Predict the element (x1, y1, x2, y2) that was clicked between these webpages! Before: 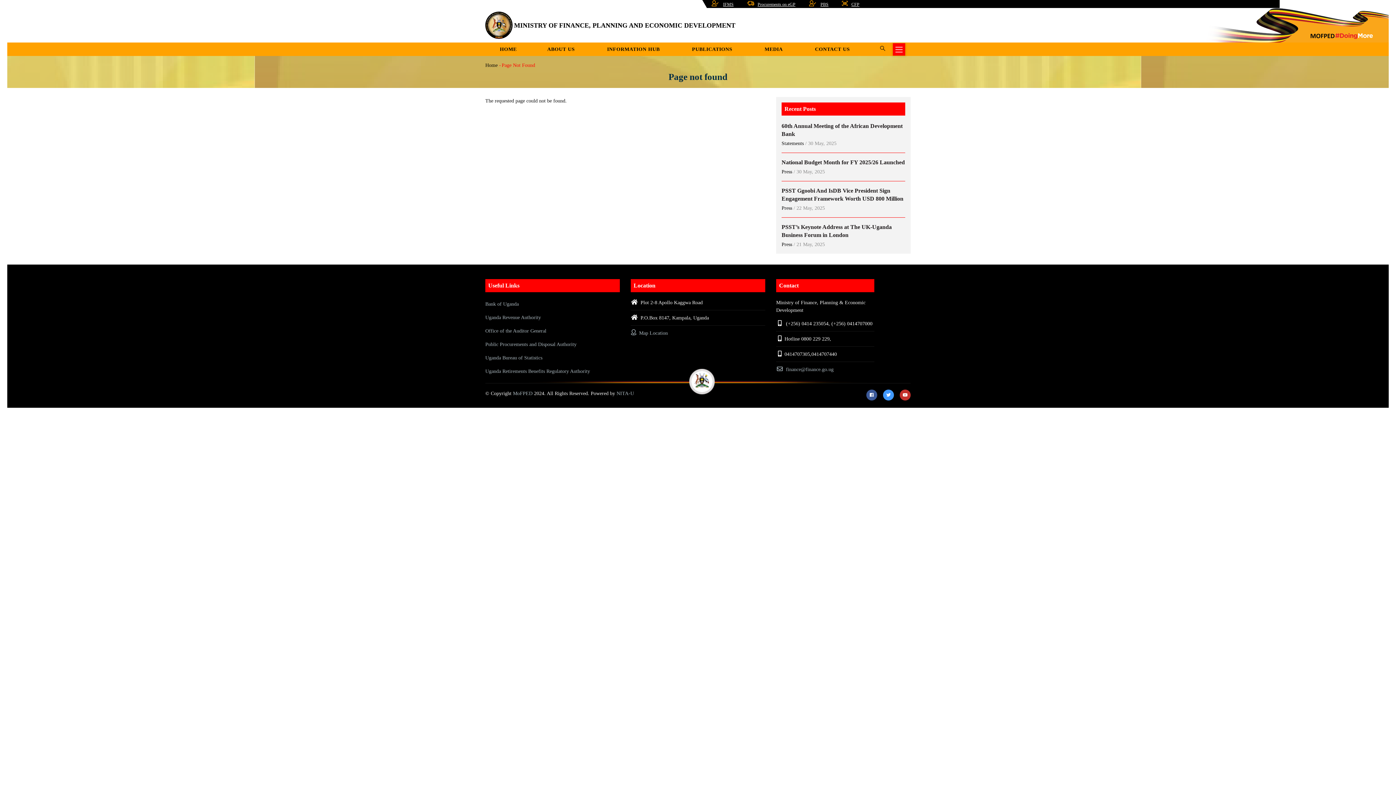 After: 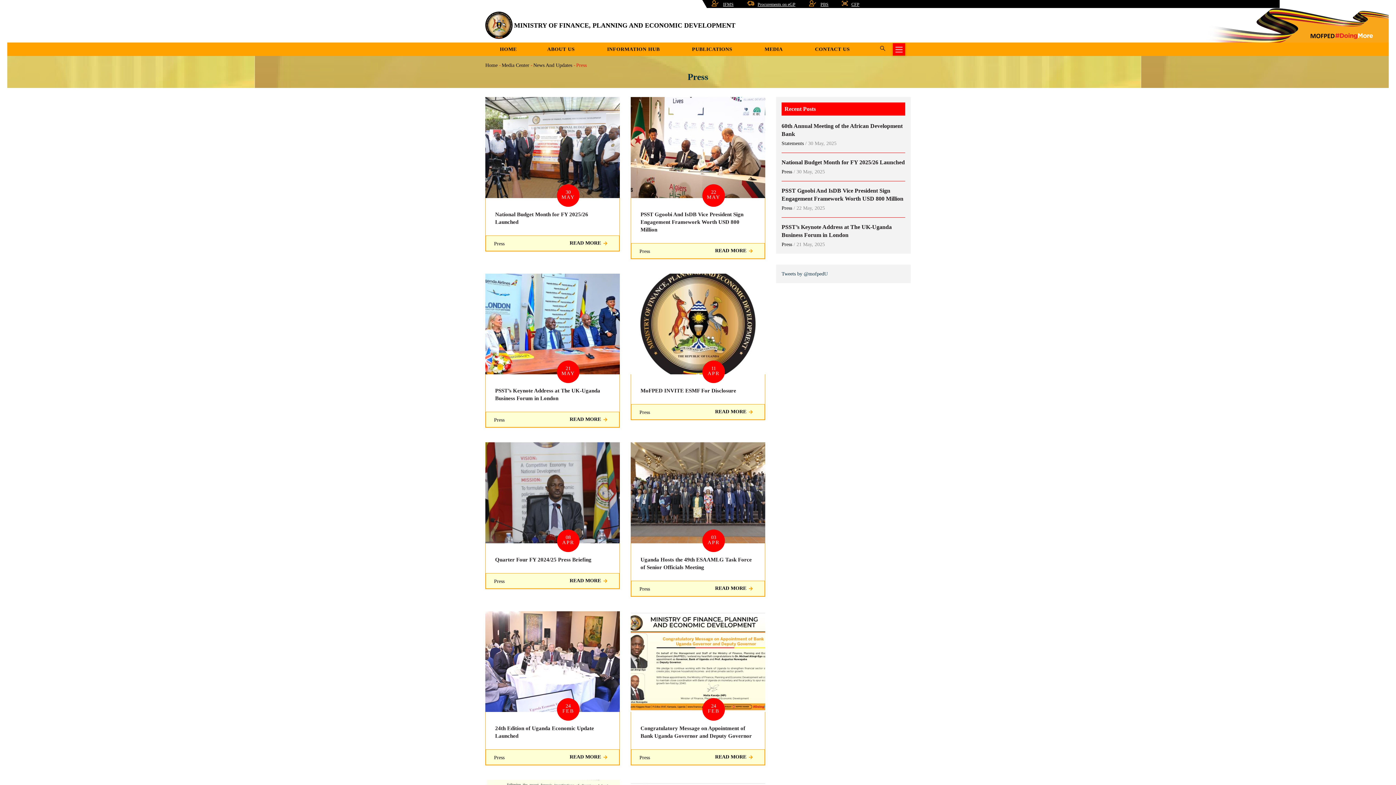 Action: bbox: (781, 204, 792, 212) label: Press